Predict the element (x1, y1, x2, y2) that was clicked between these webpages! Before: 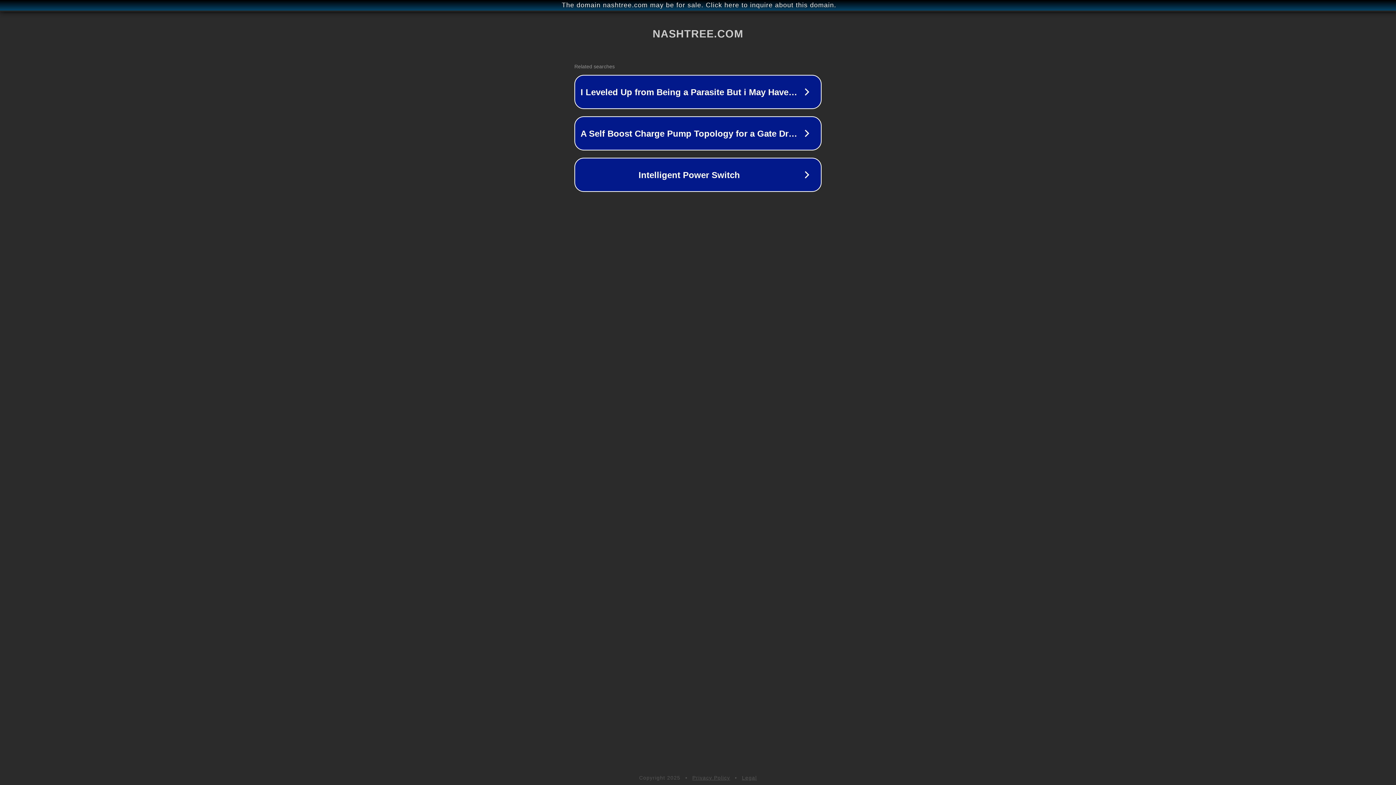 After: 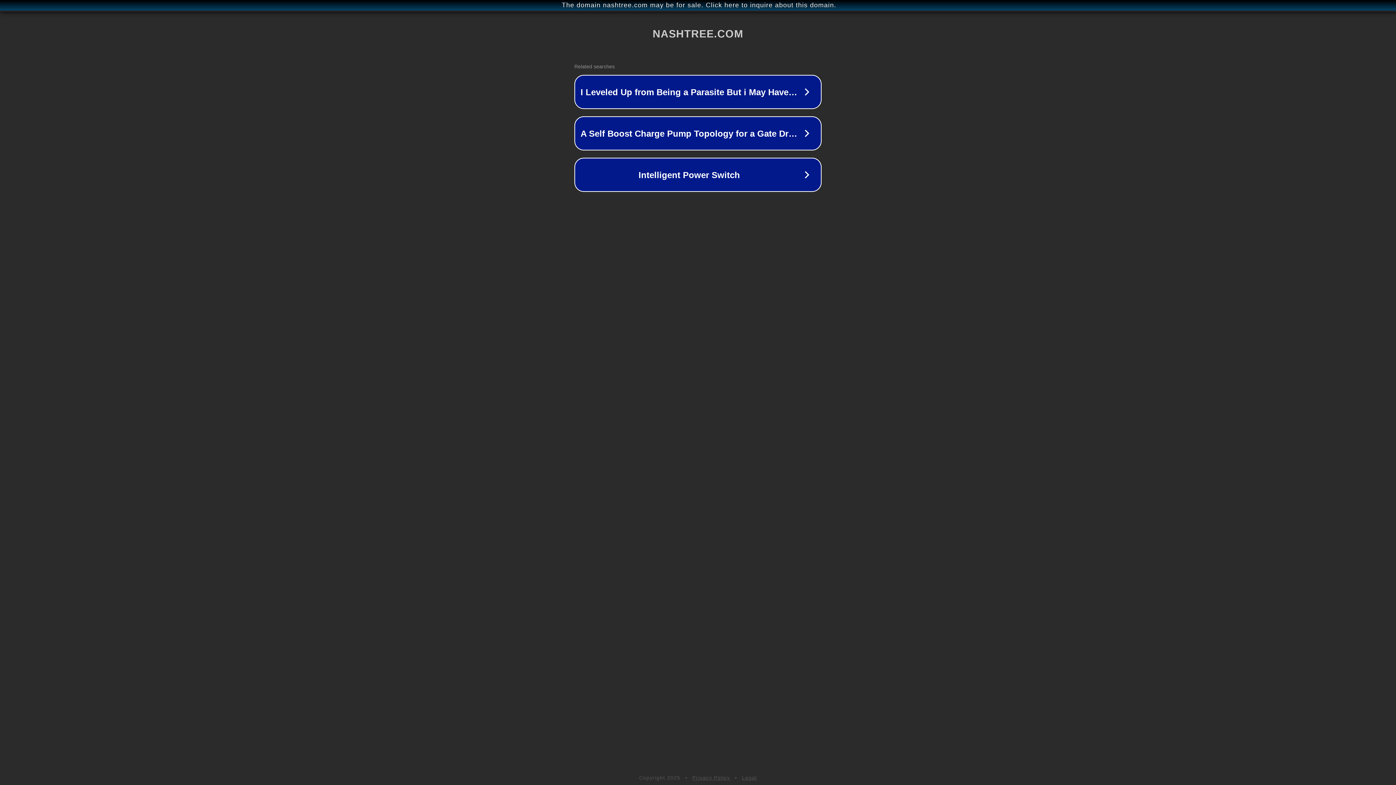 Action: label: Legal bbox: (742, 775, 757, 781)